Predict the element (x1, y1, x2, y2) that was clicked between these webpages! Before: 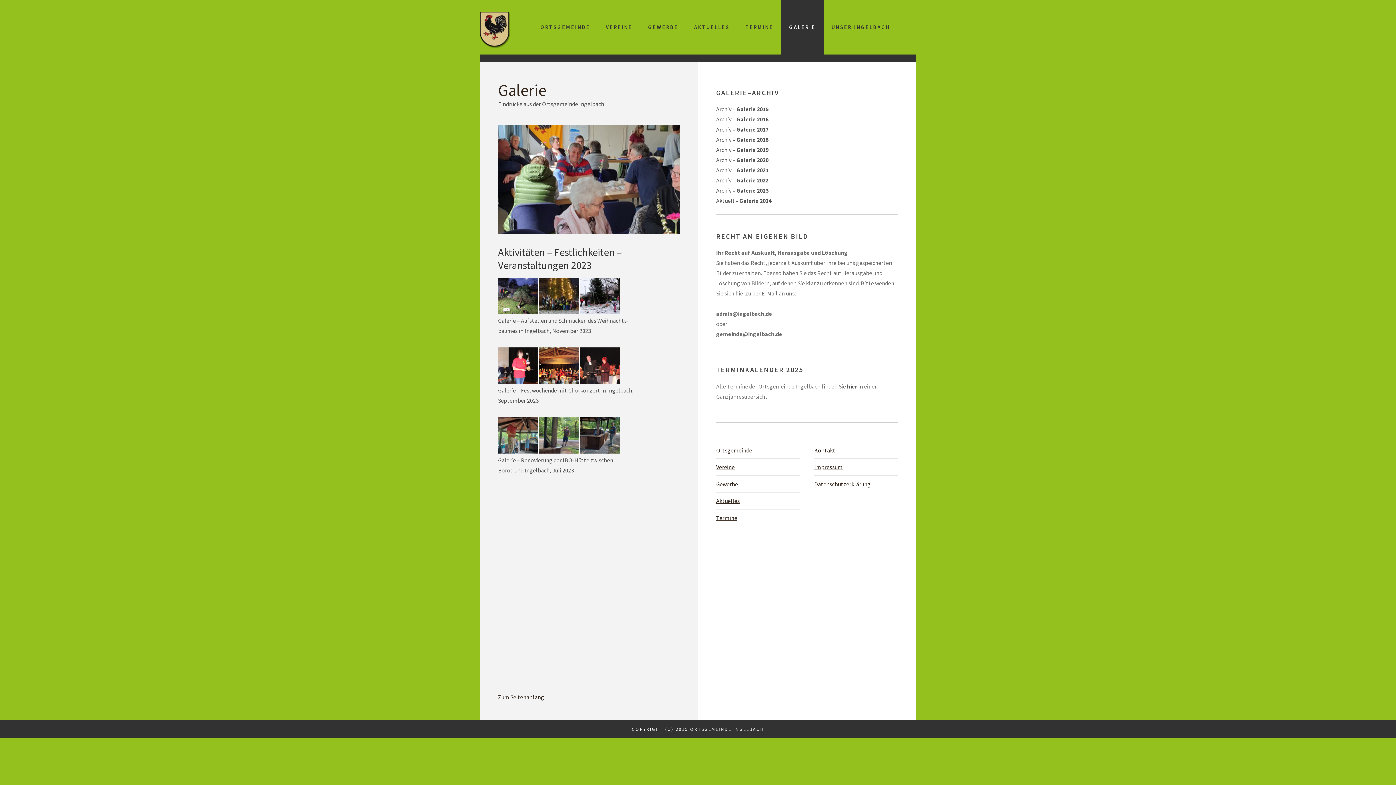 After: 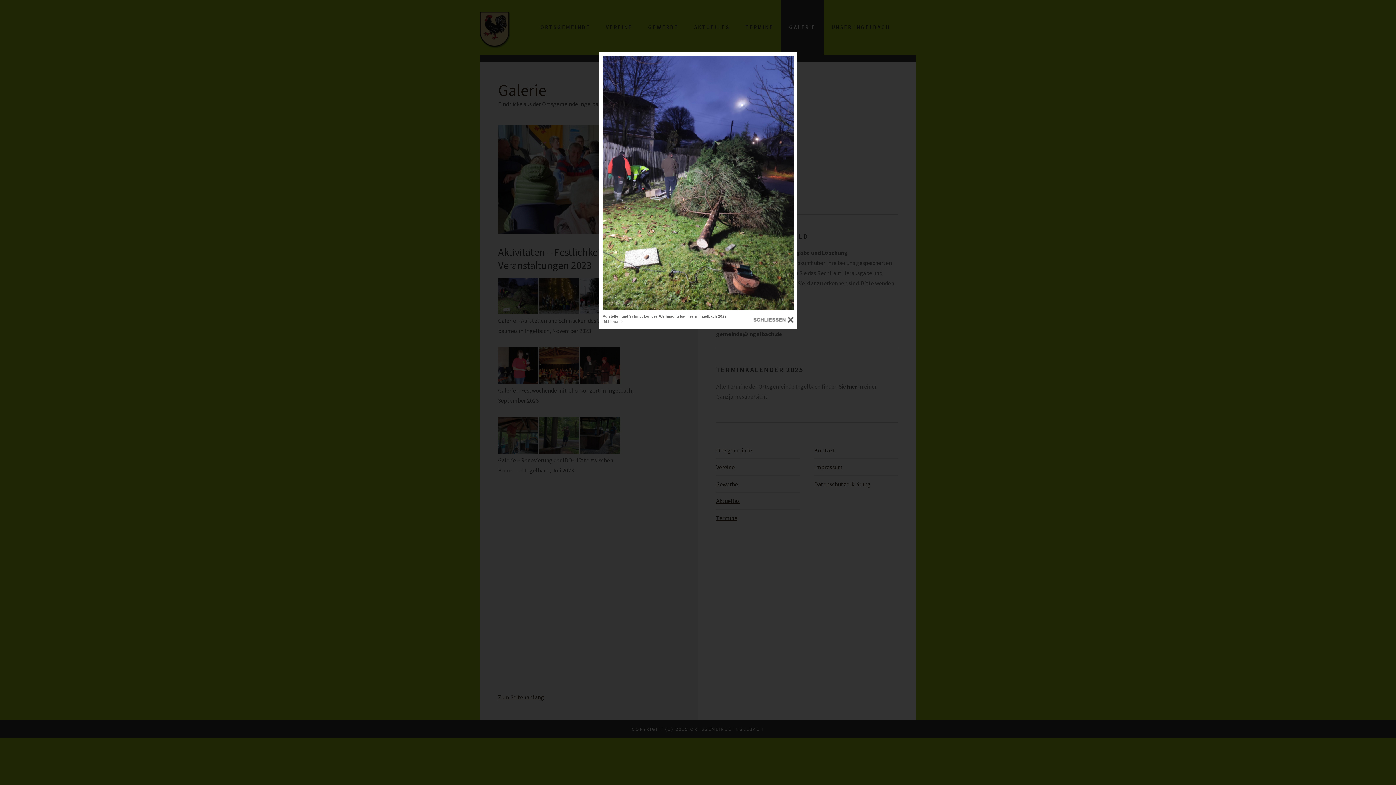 Action: bbox: (498, 308, 620, 315)